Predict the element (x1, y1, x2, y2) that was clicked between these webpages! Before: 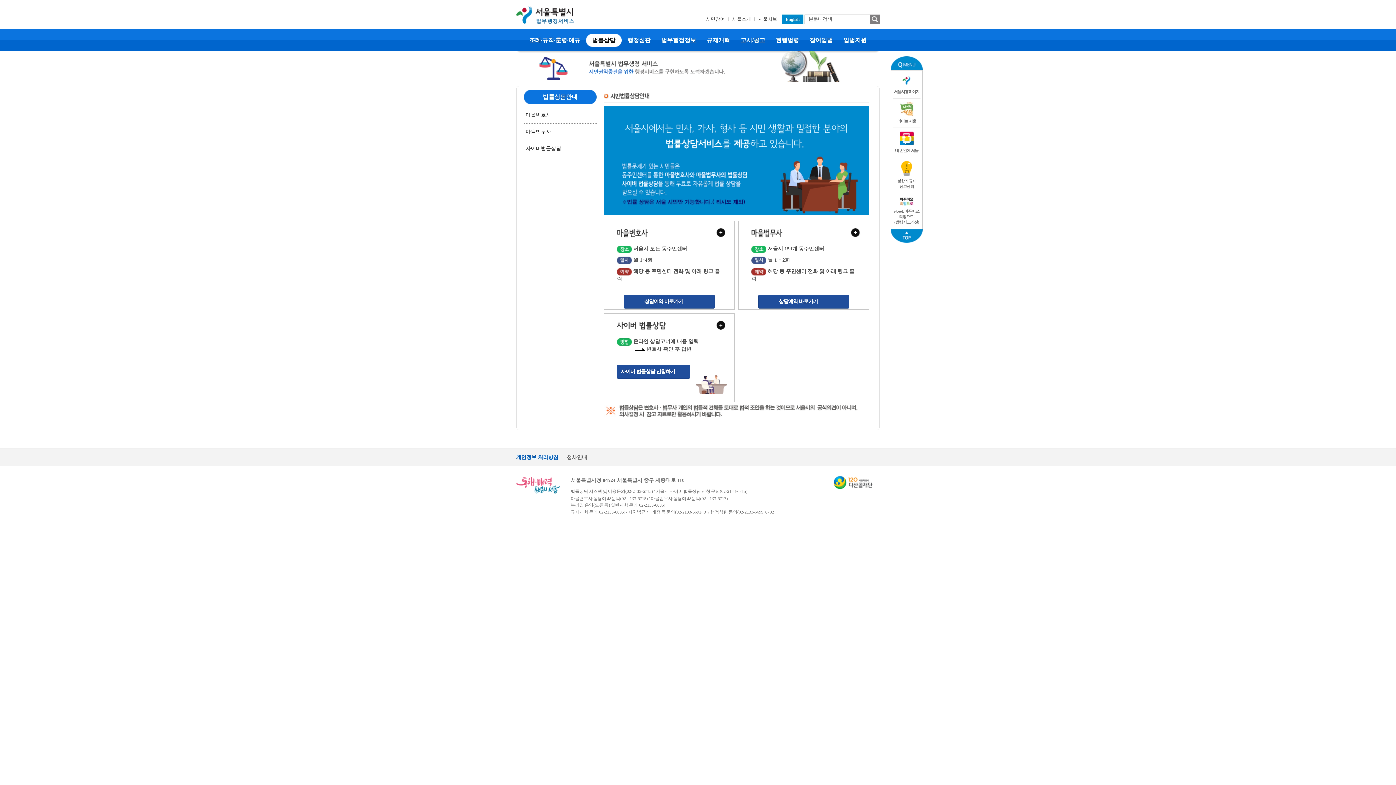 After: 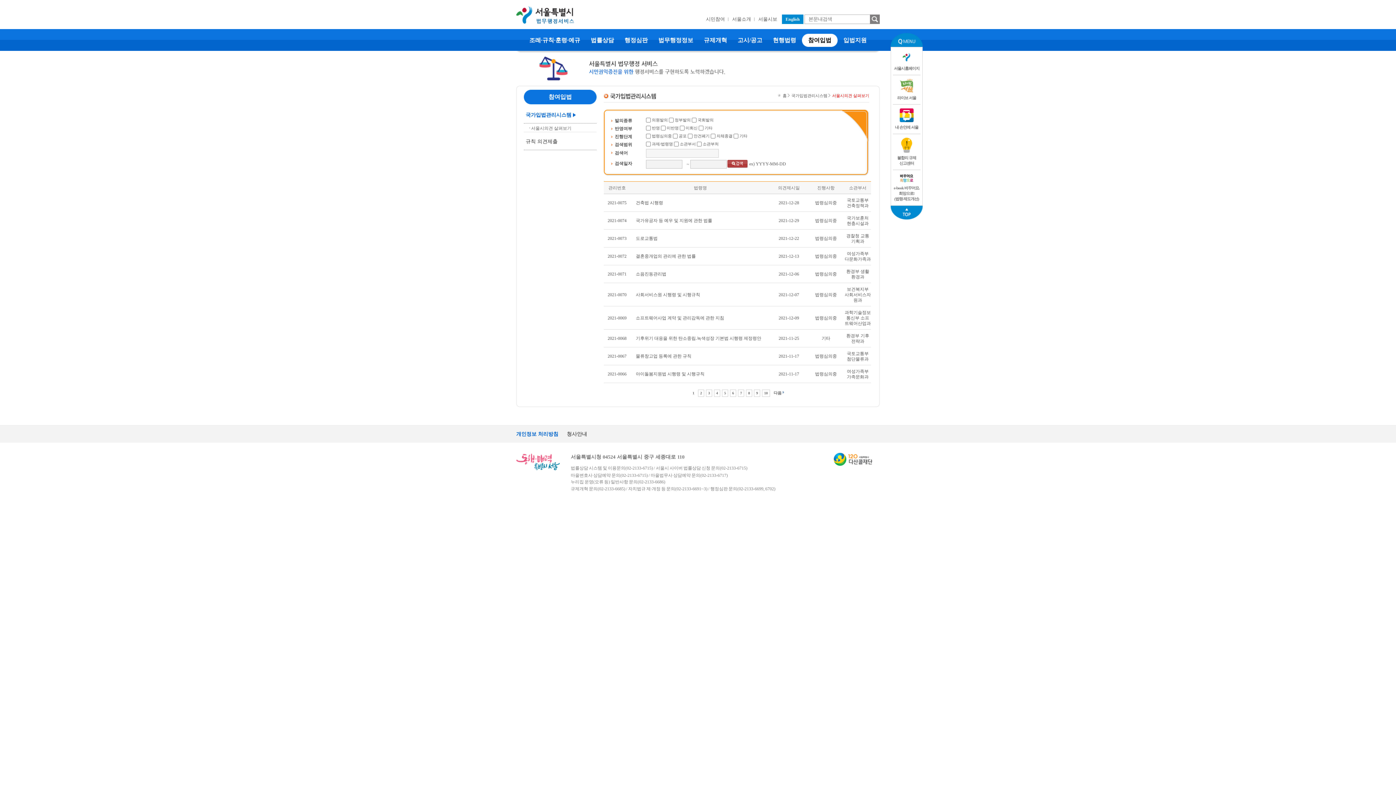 Action: label:  참여입법  bbox: (805, 36, 837, 44)